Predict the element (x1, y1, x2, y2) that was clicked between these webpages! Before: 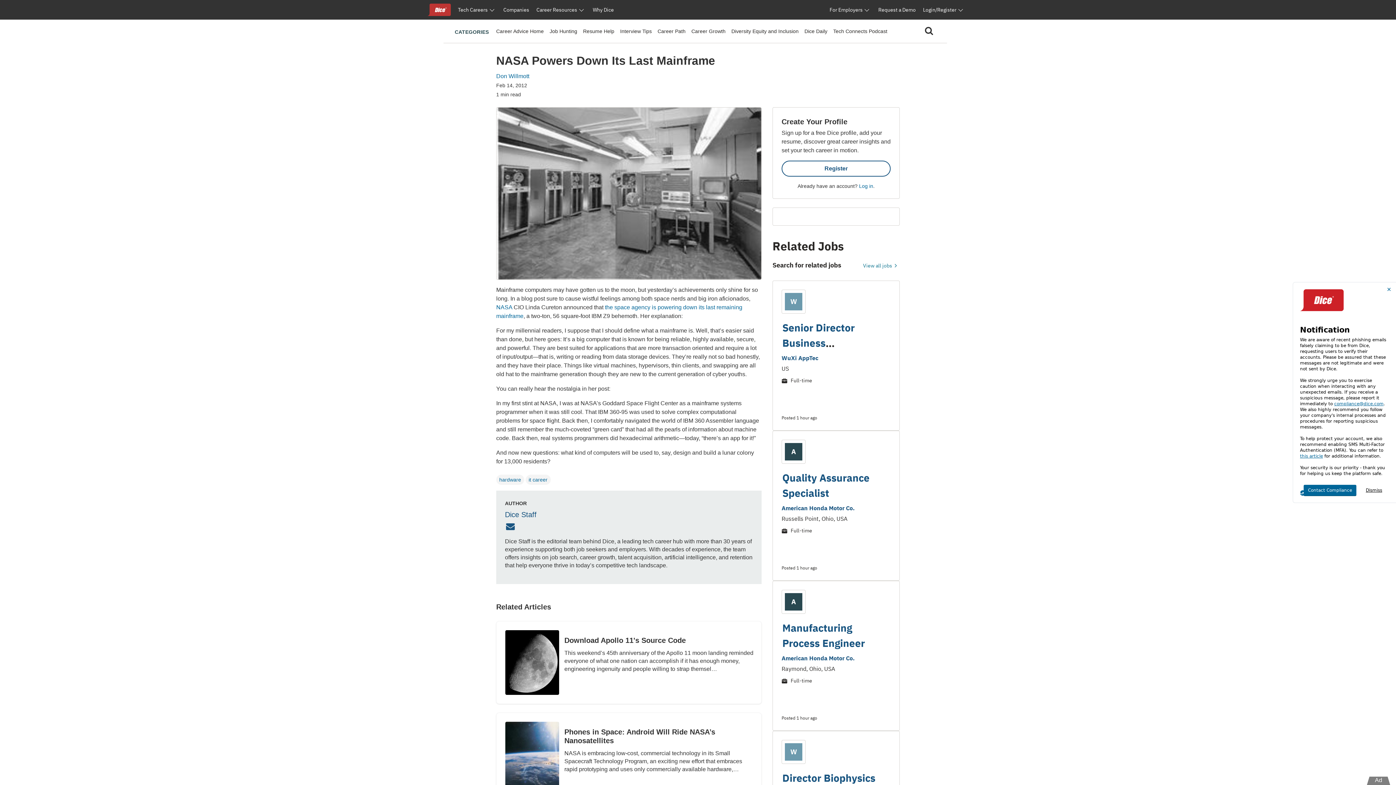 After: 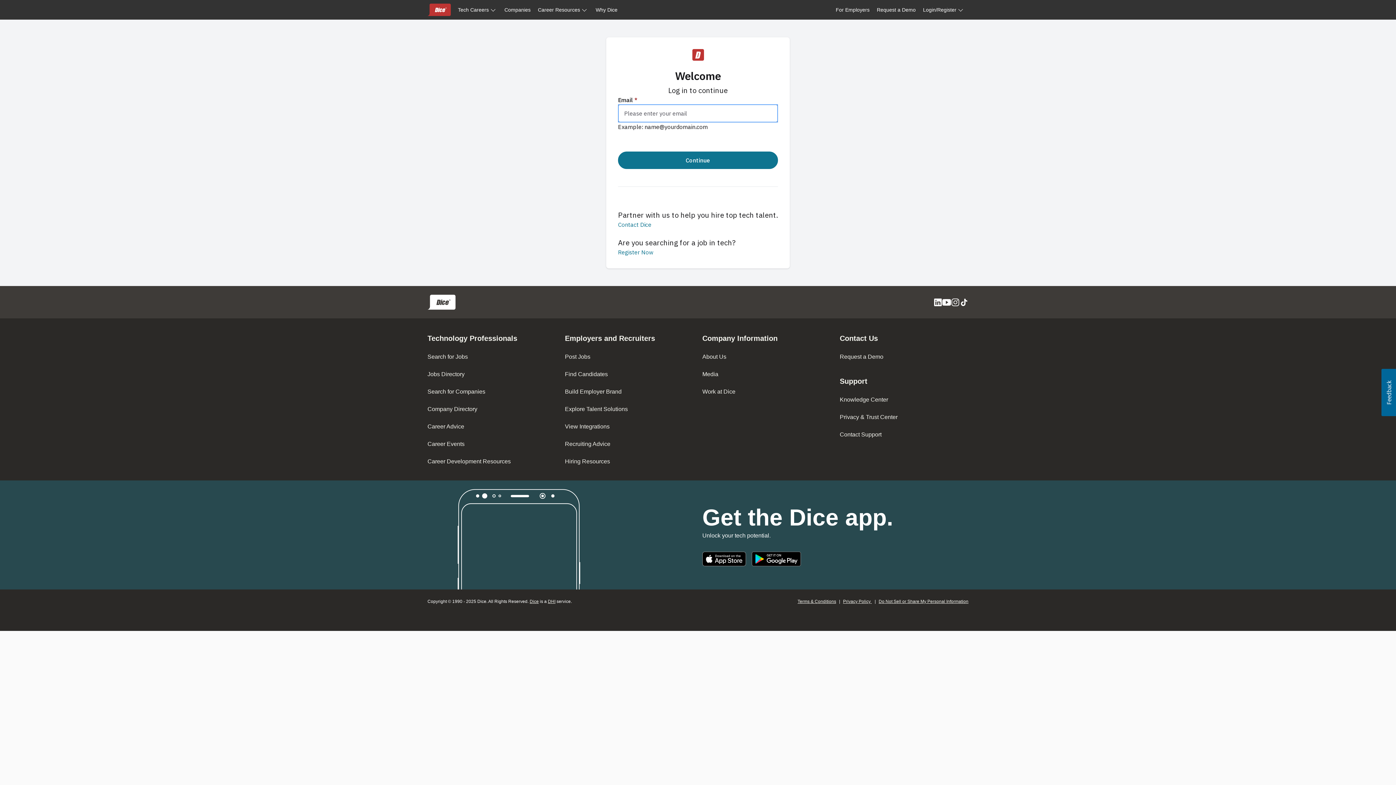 Action: bbox: (859, 183, 873, 189) label: Log in